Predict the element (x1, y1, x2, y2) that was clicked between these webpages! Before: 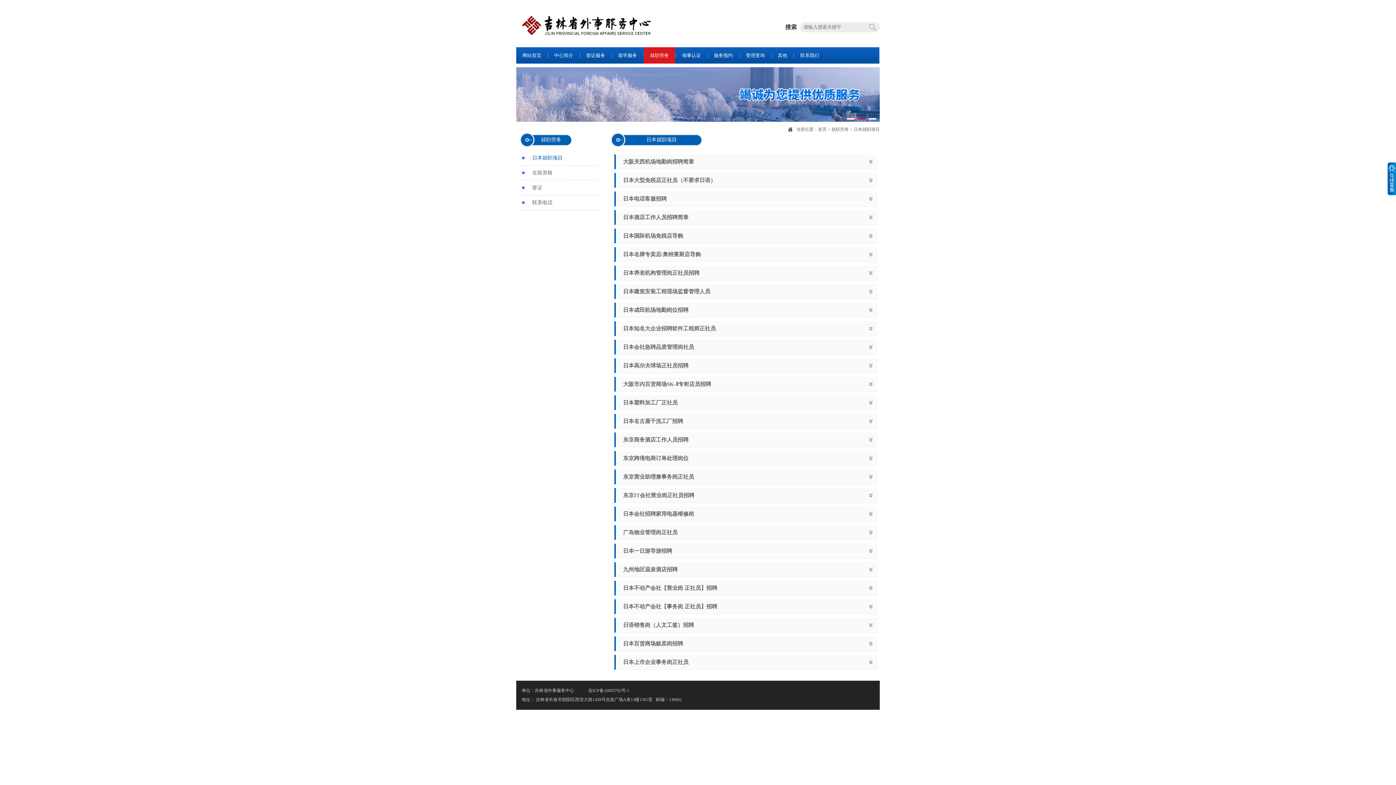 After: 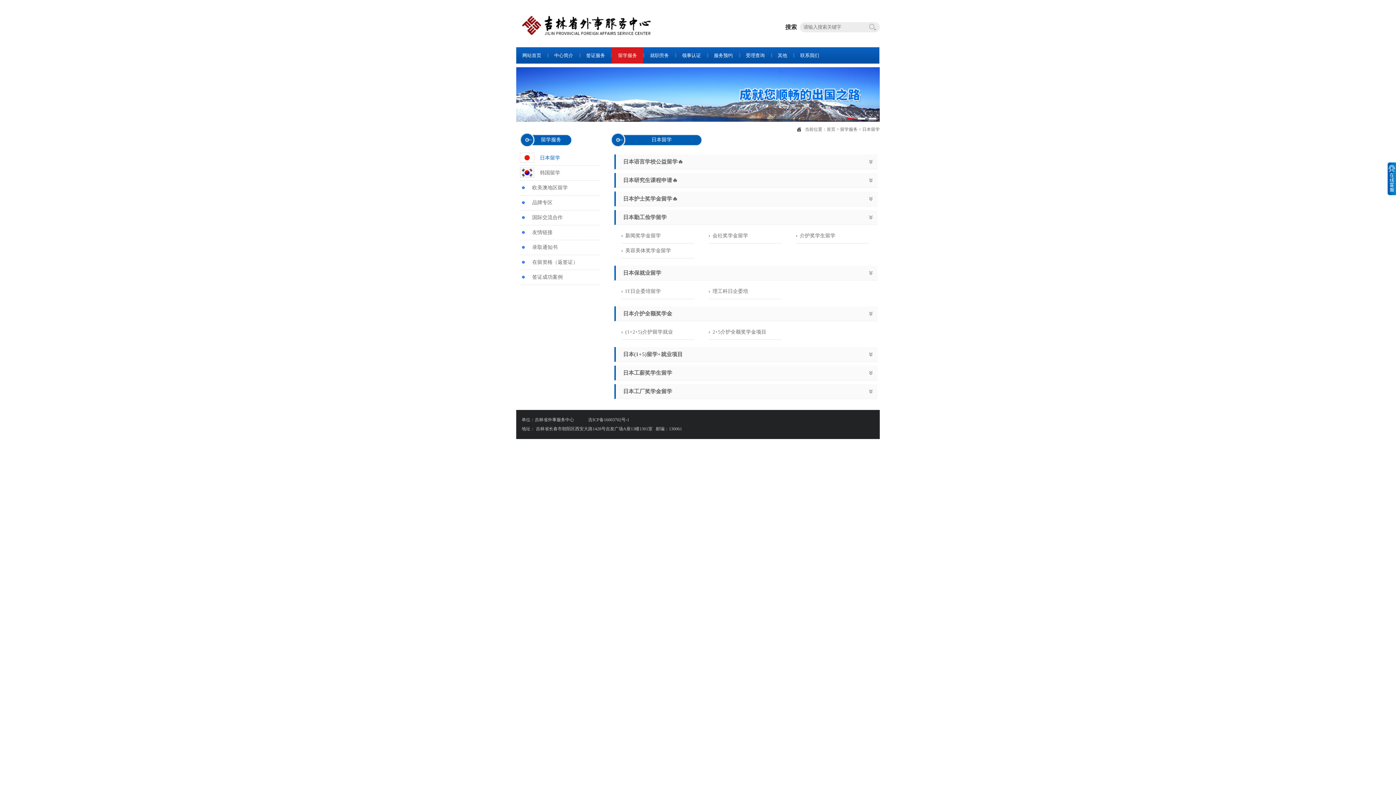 Action: bbox: (612, 47, 643, 63) label: 留学服务